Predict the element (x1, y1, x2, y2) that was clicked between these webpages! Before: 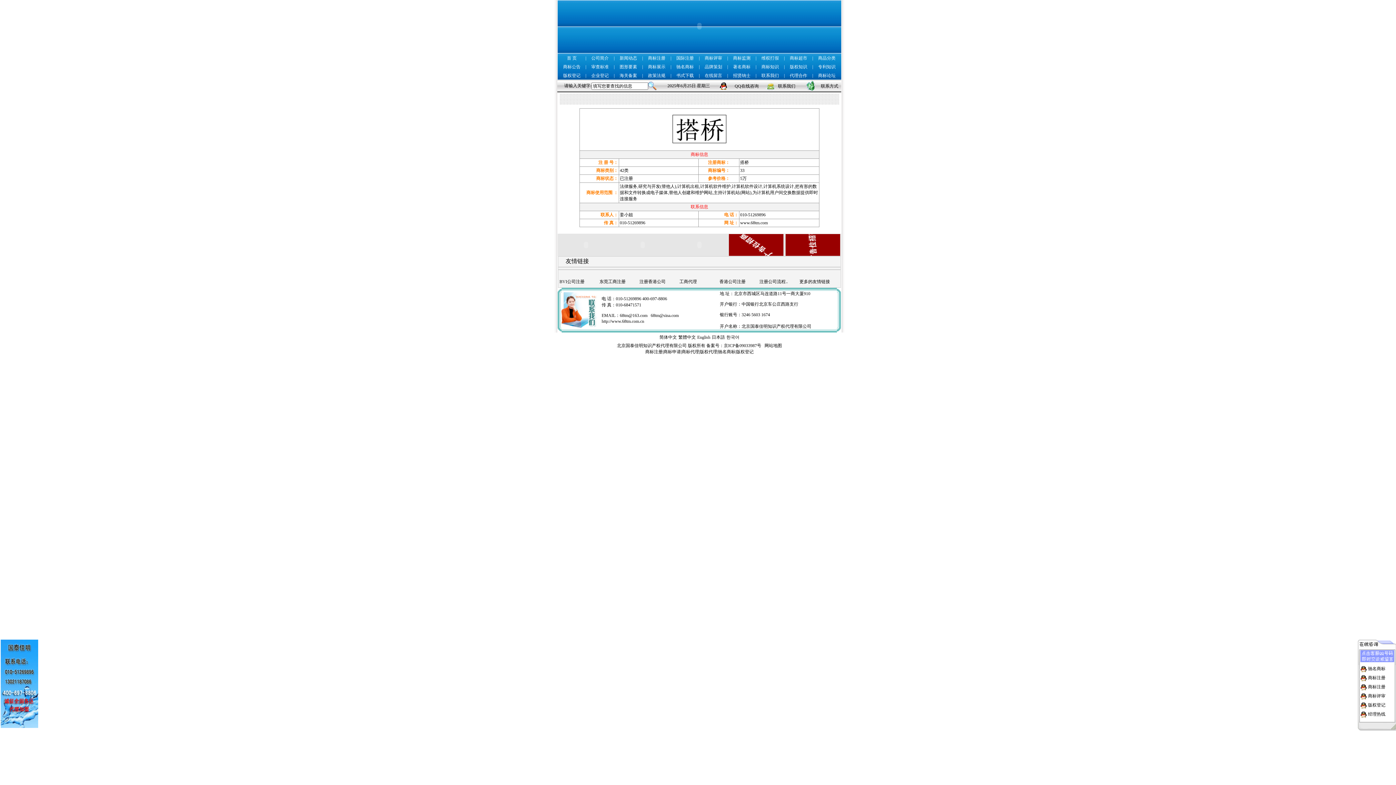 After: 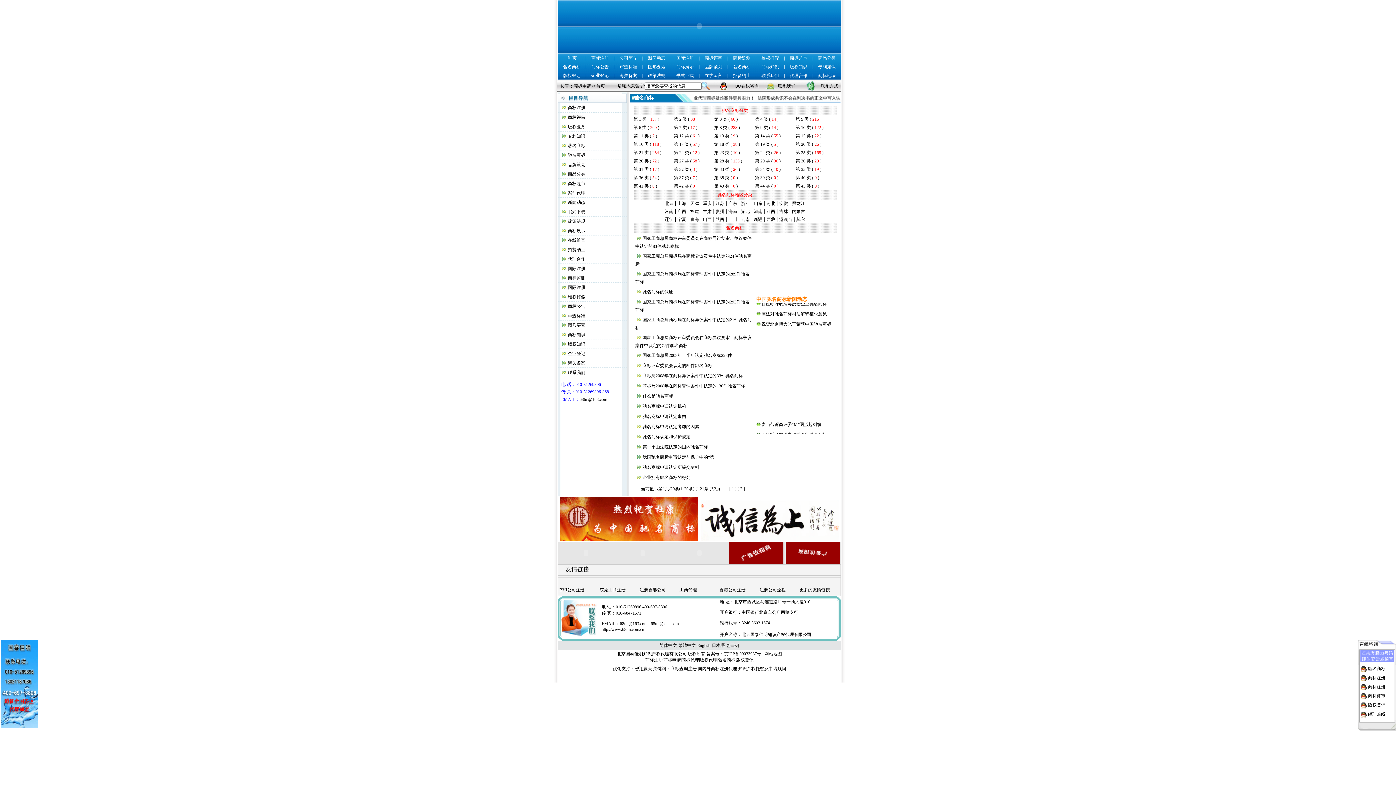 Action: bbox: (676, 64, 694, 69) label: 驰名商标